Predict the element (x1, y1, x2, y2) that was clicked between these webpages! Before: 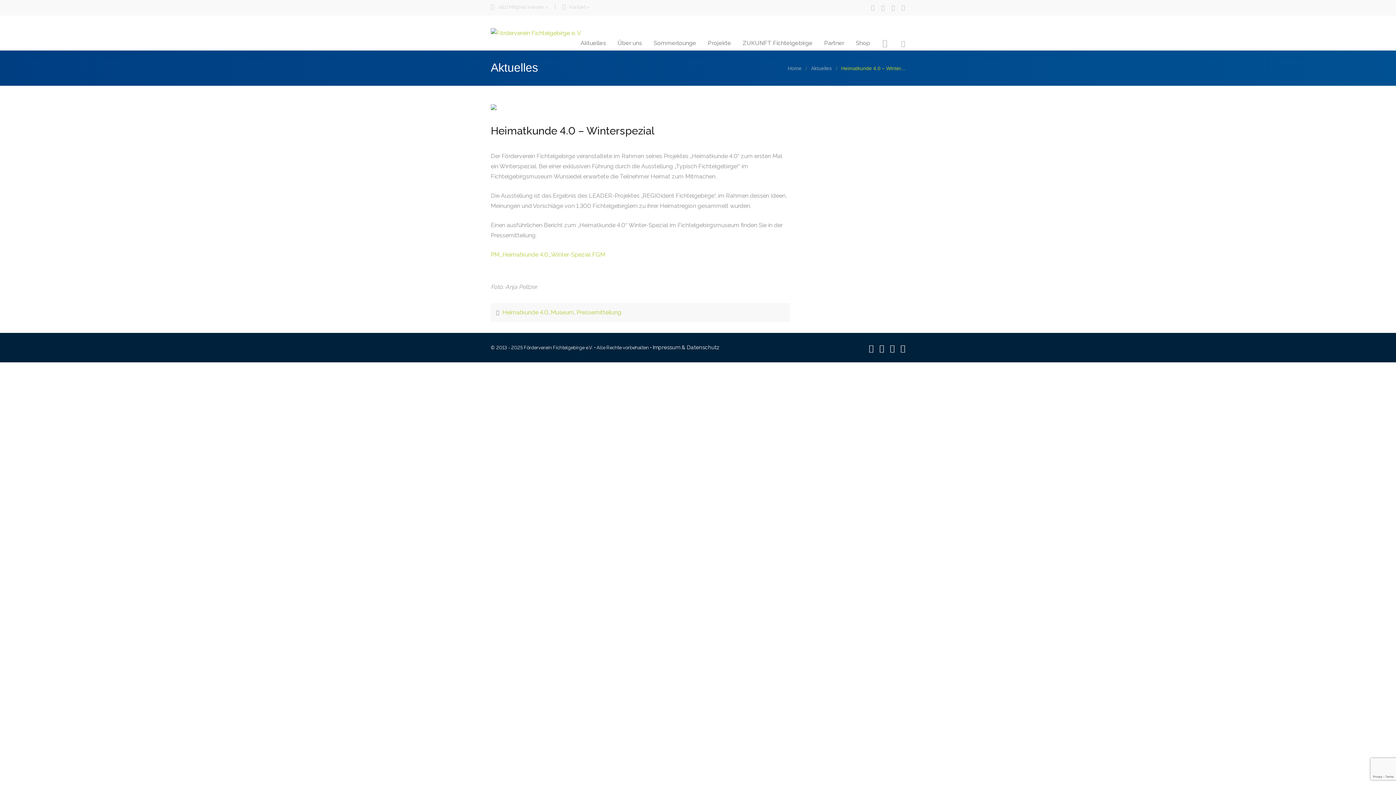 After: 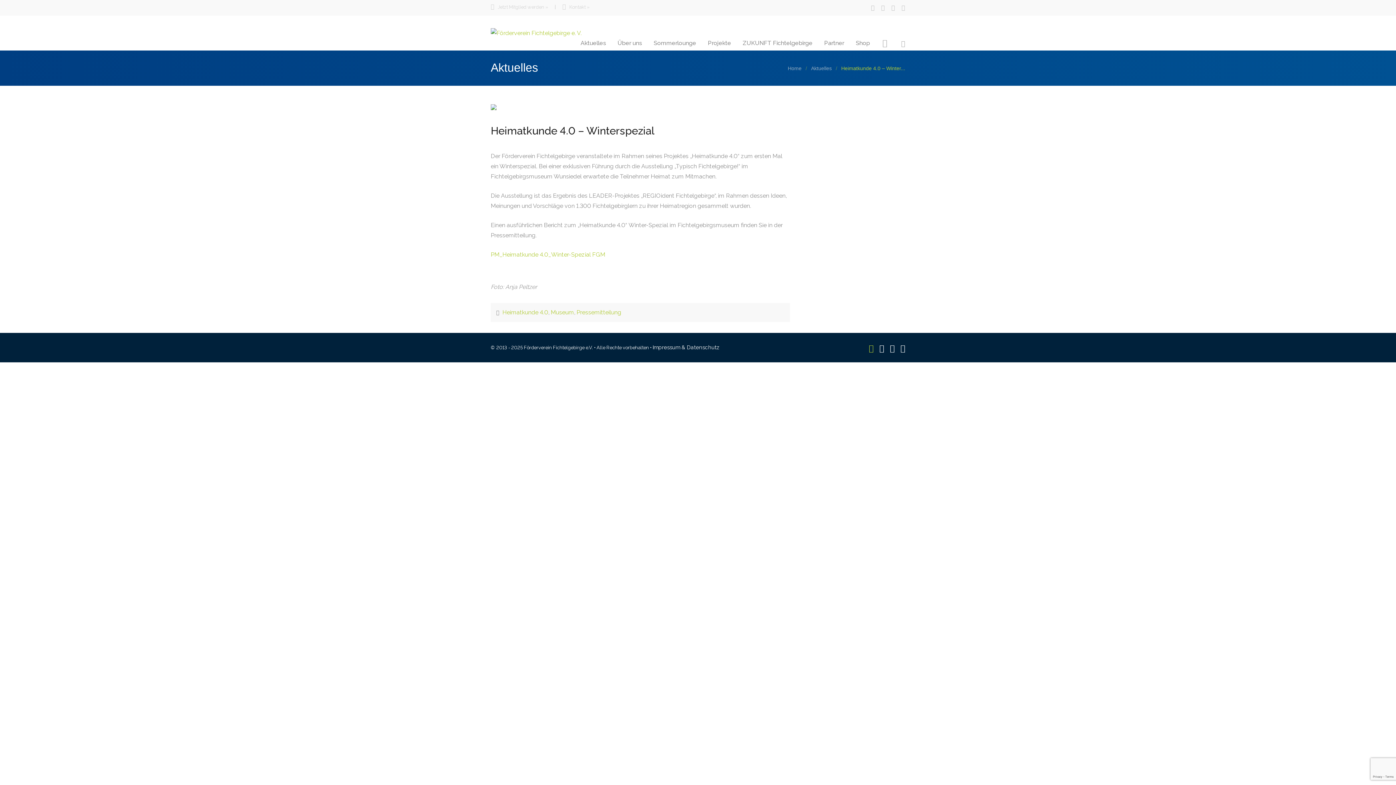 Action: bbox: (869, 342, 873, 354)